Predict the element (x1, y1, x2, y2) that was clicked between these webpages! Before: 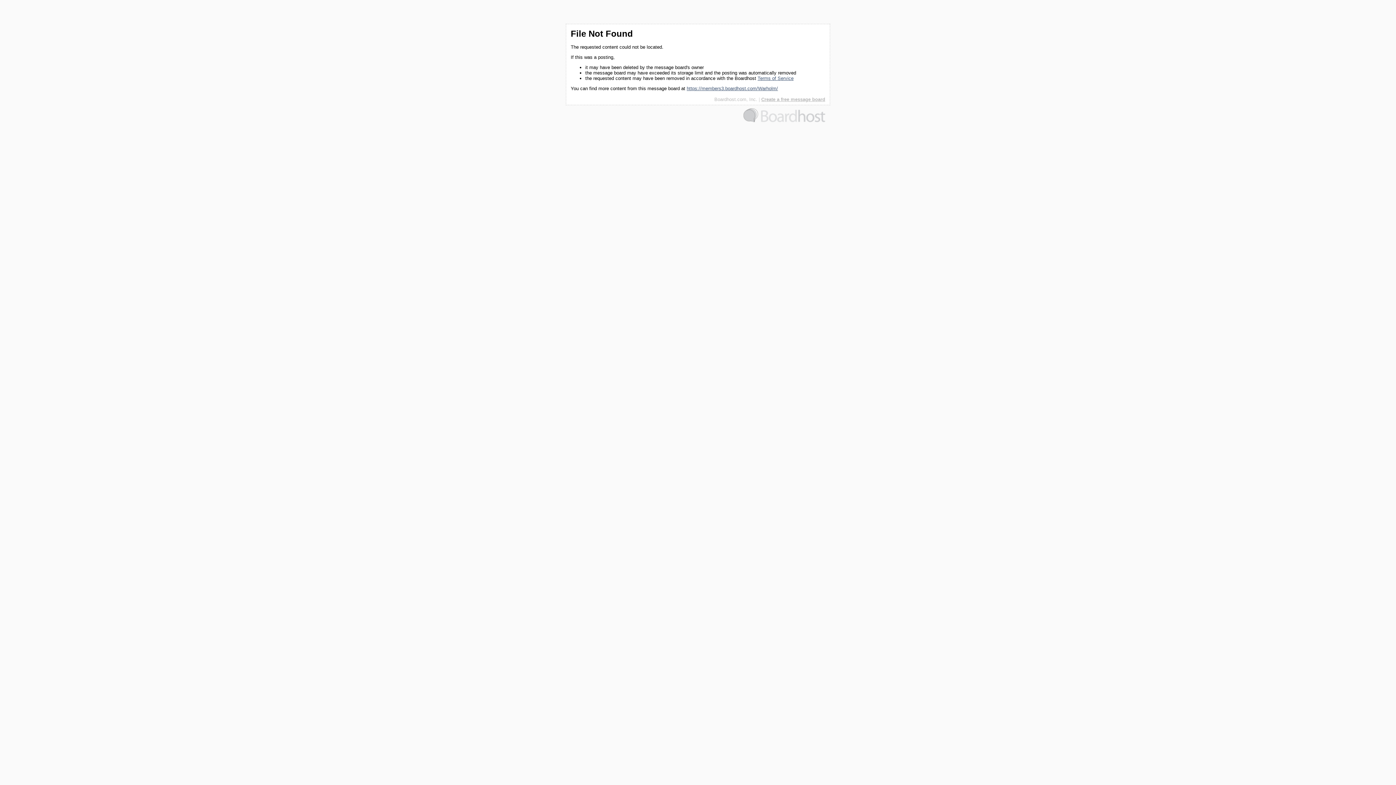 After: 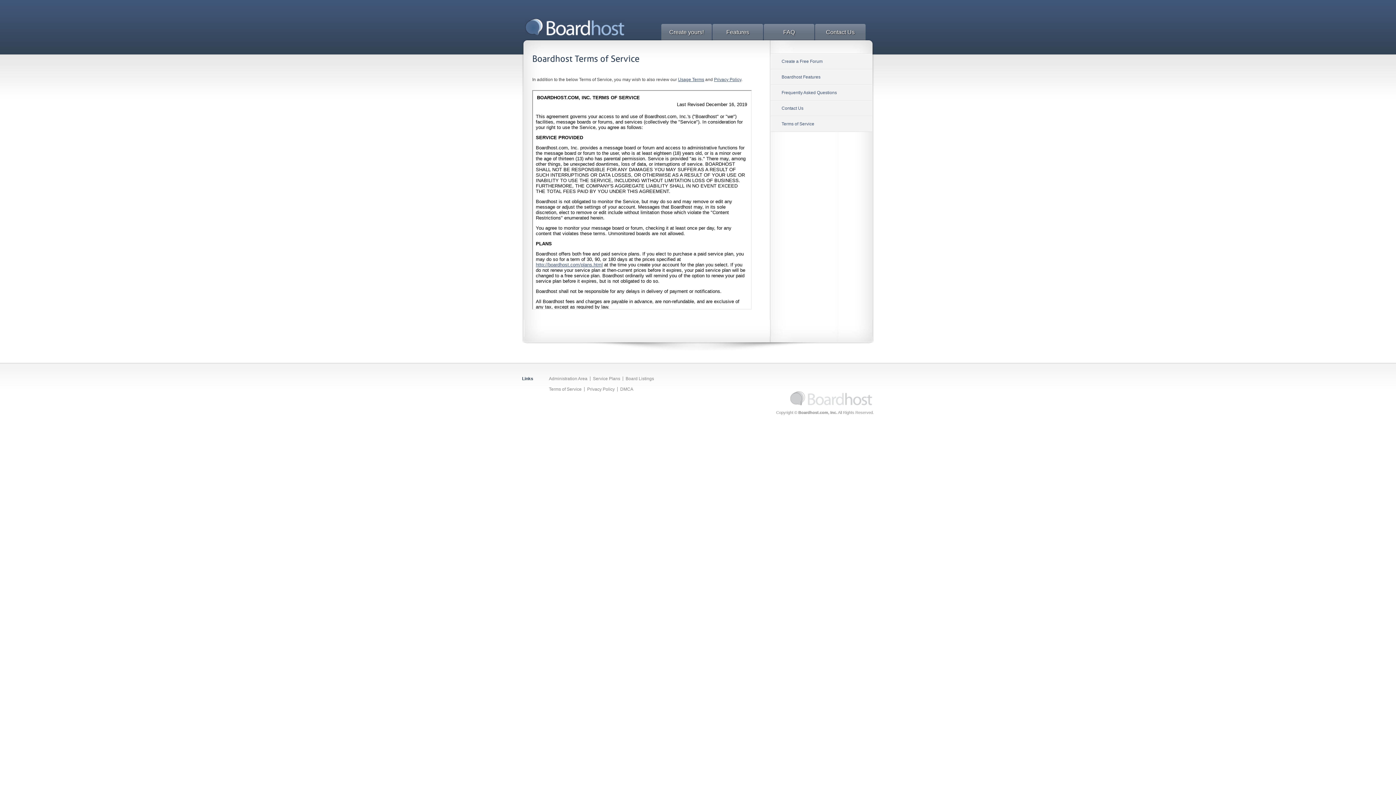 Action: label: Terms of Service bbox: (757, 75, 793, 81)